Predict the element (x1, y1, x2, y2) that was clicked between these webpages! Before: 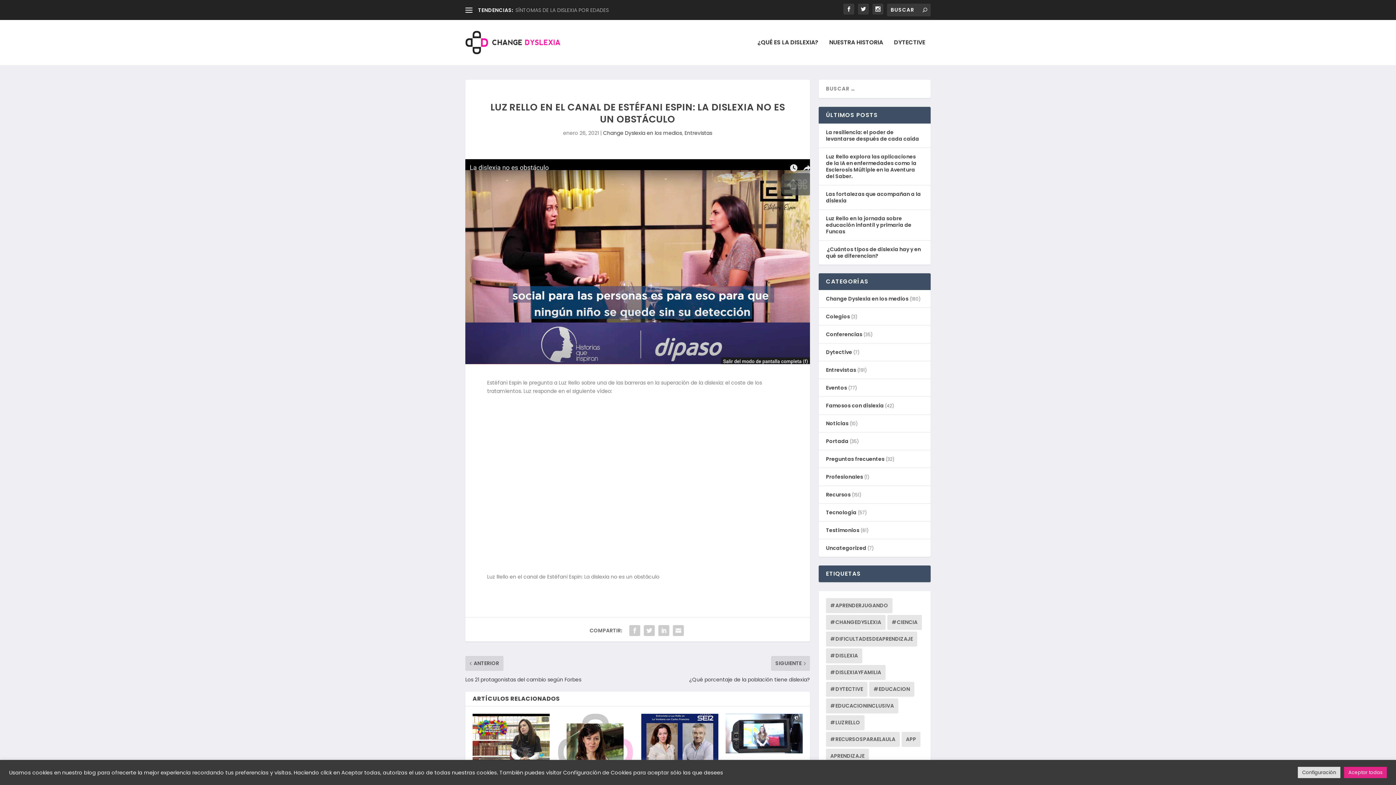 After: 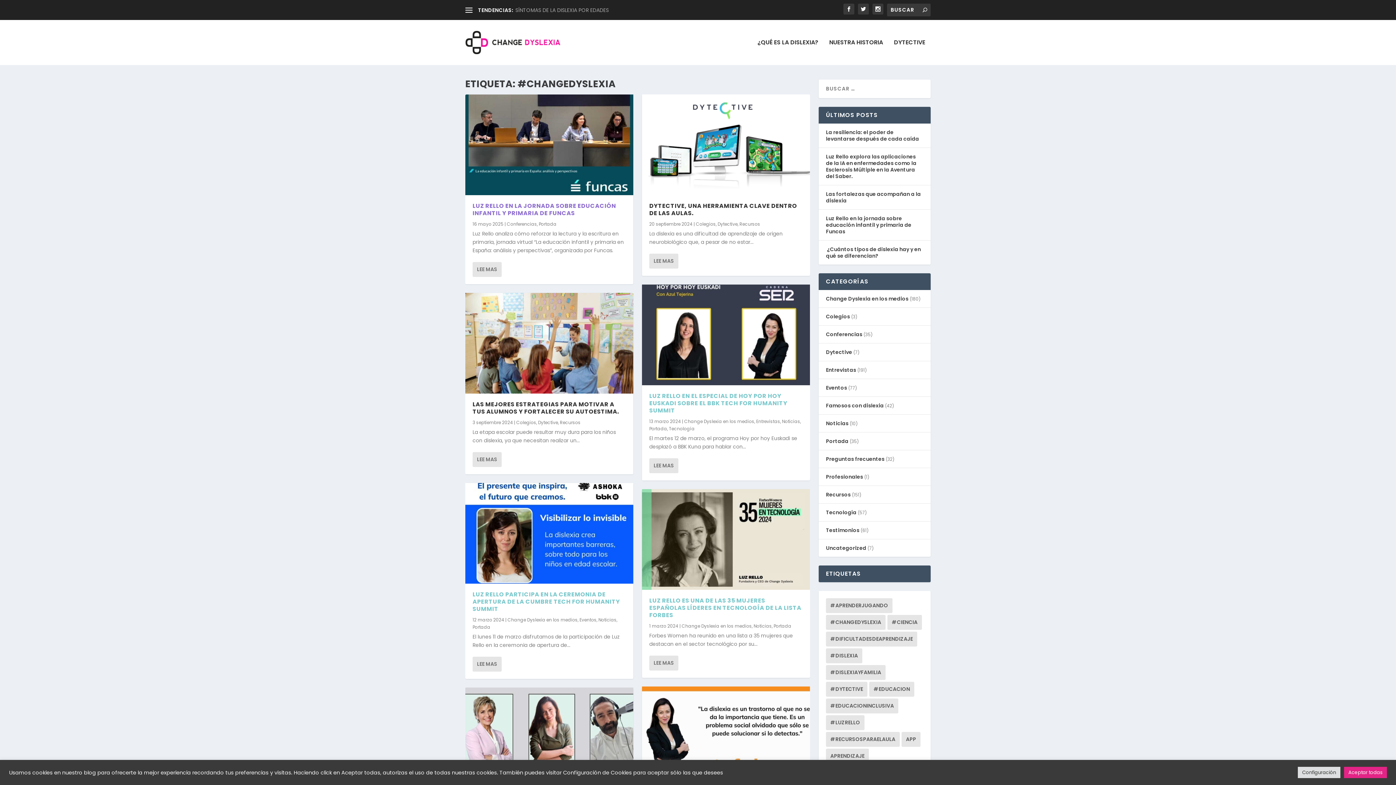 Action: label: #Changedyslexia (13 elementos) bbox: (826, 615, 885, 630)